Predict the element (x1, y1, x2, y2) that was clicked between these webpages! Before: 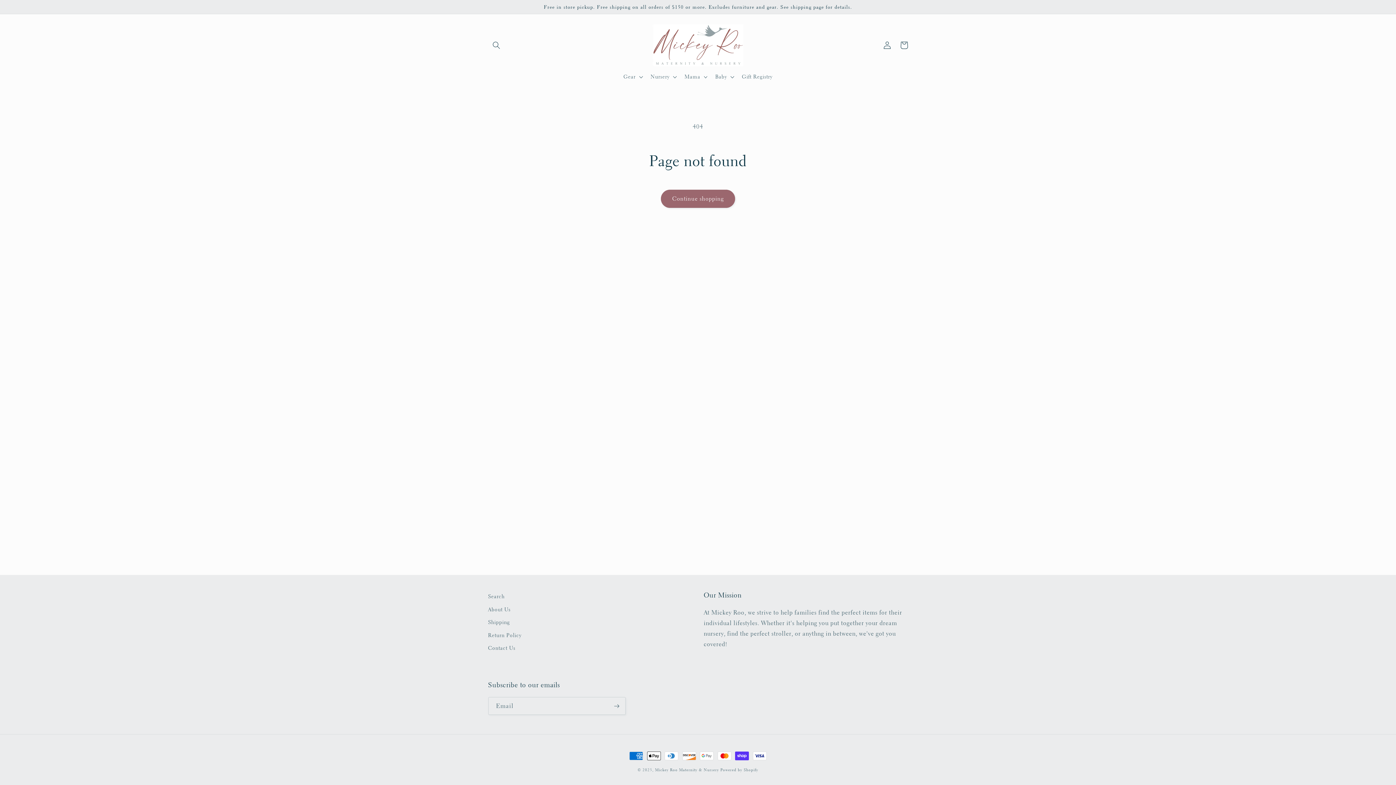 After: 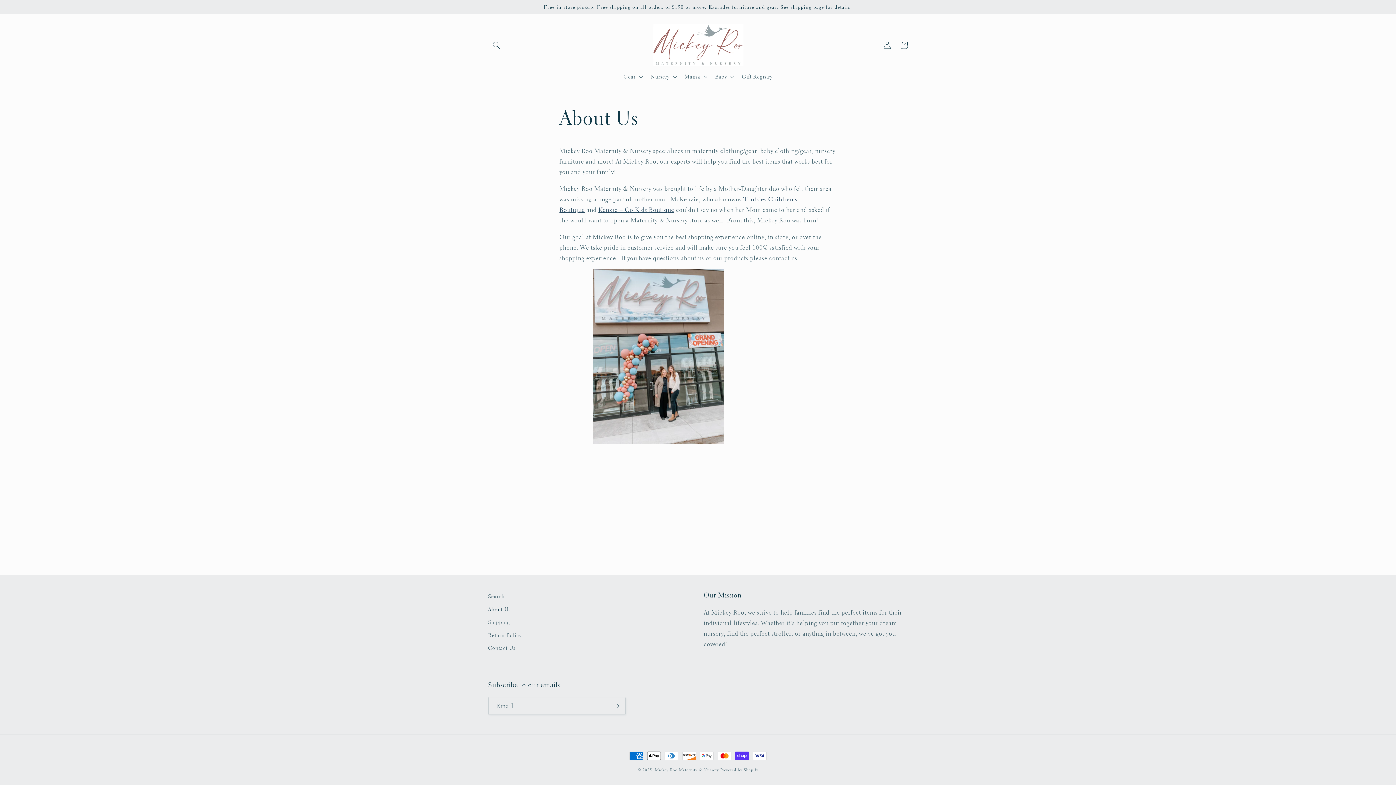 Action: bbox: (488, 603, 510, 616) label: About Us